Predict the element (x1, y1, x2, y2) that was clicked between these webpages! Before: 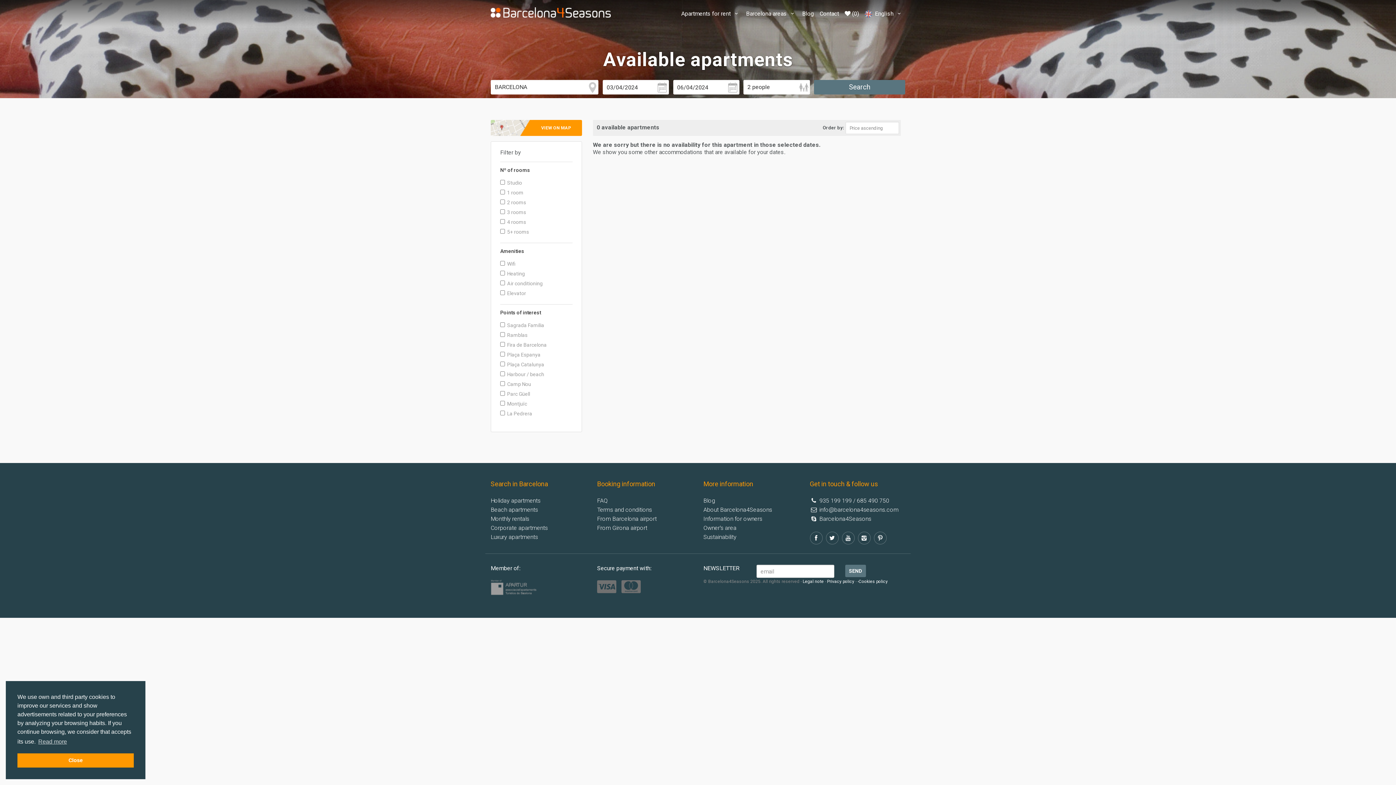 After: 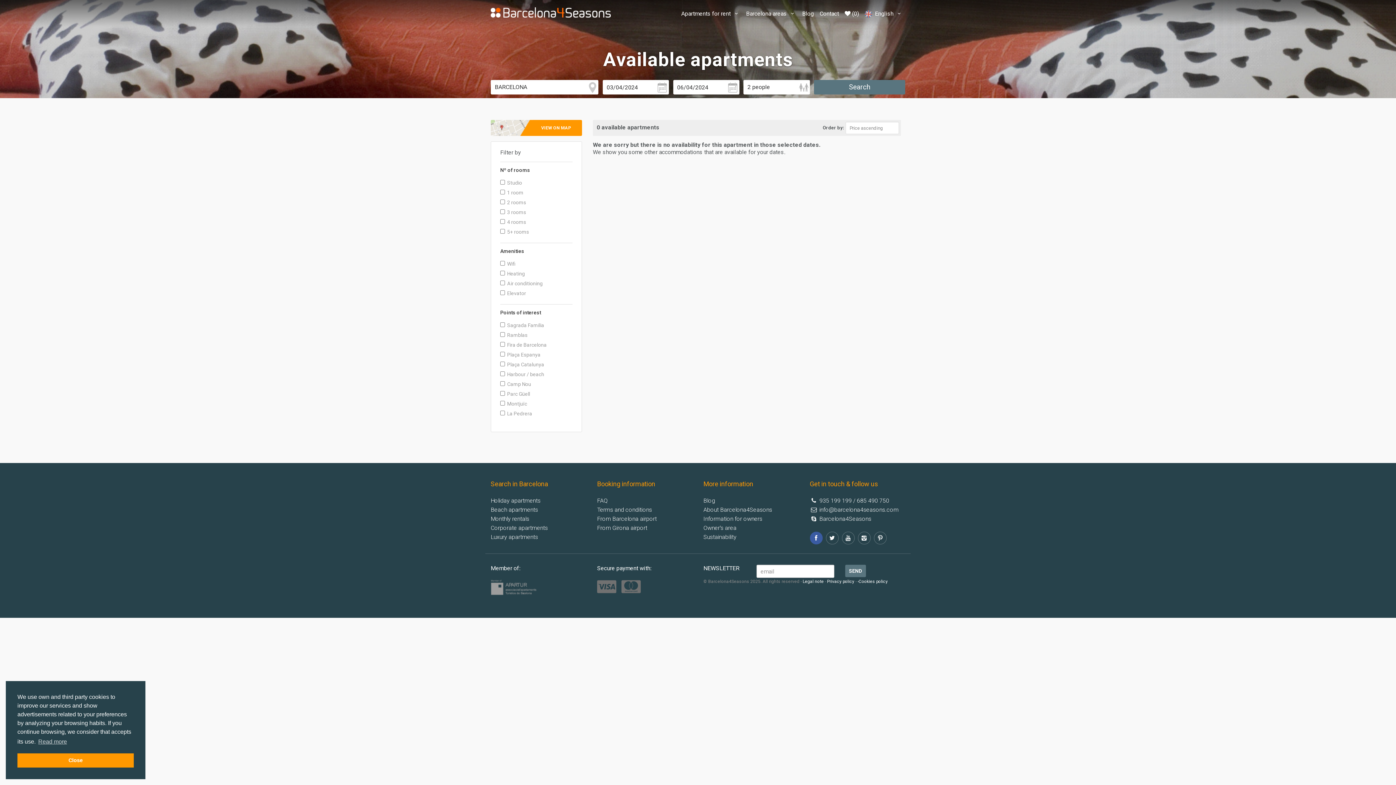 Action: bbox: (810, 532, 822, 544)